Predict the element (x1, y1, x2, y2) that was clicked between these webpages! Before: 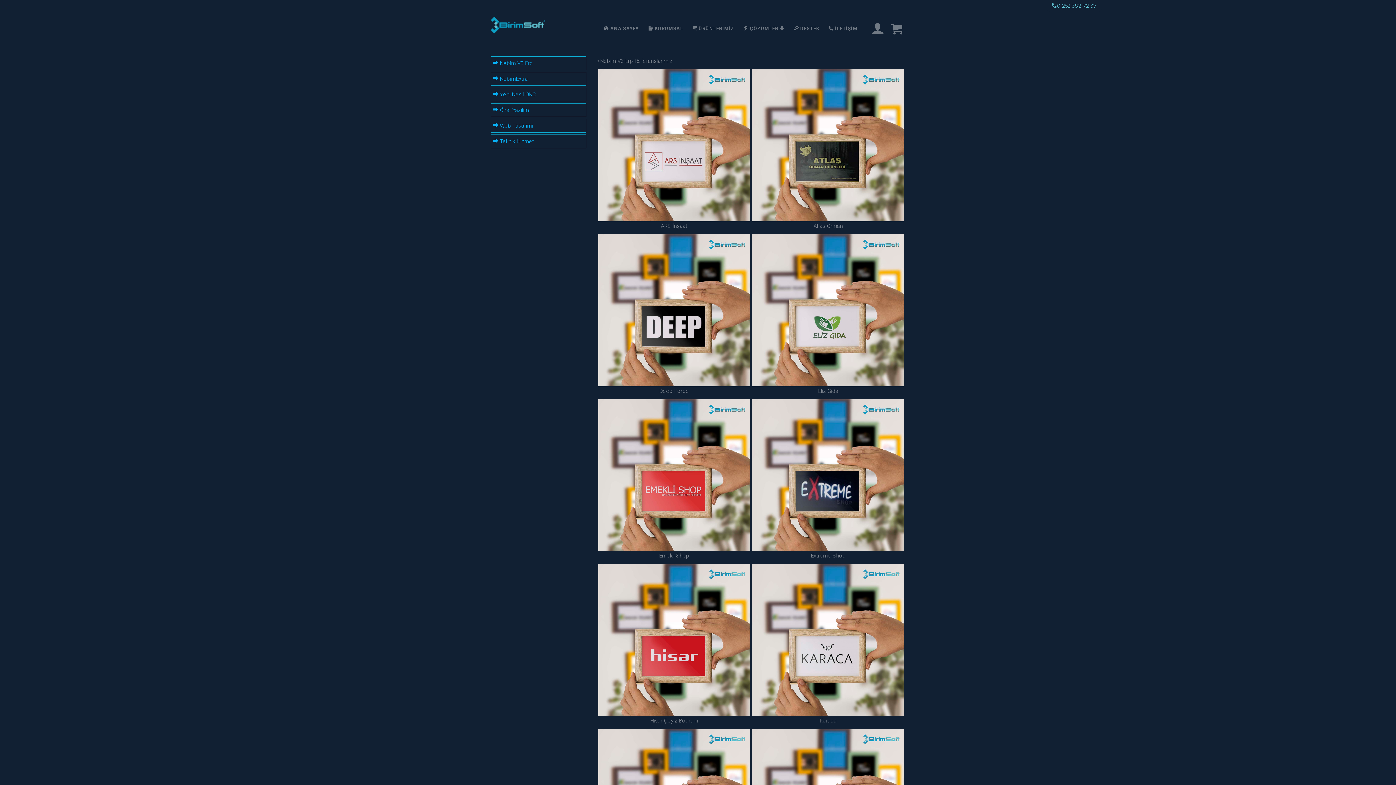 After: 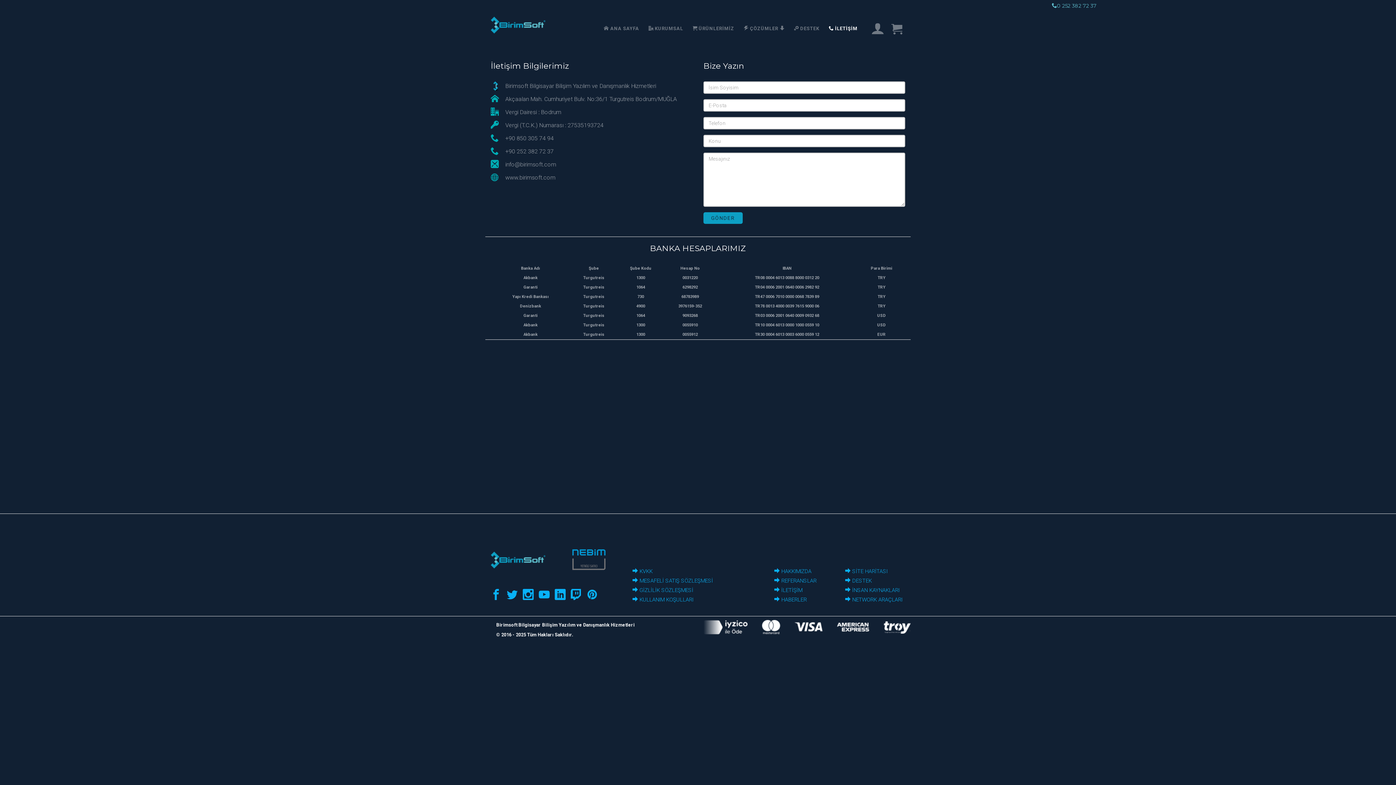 Action: bbox: (824, 14, 862, 42) label:  İLETİŞİM